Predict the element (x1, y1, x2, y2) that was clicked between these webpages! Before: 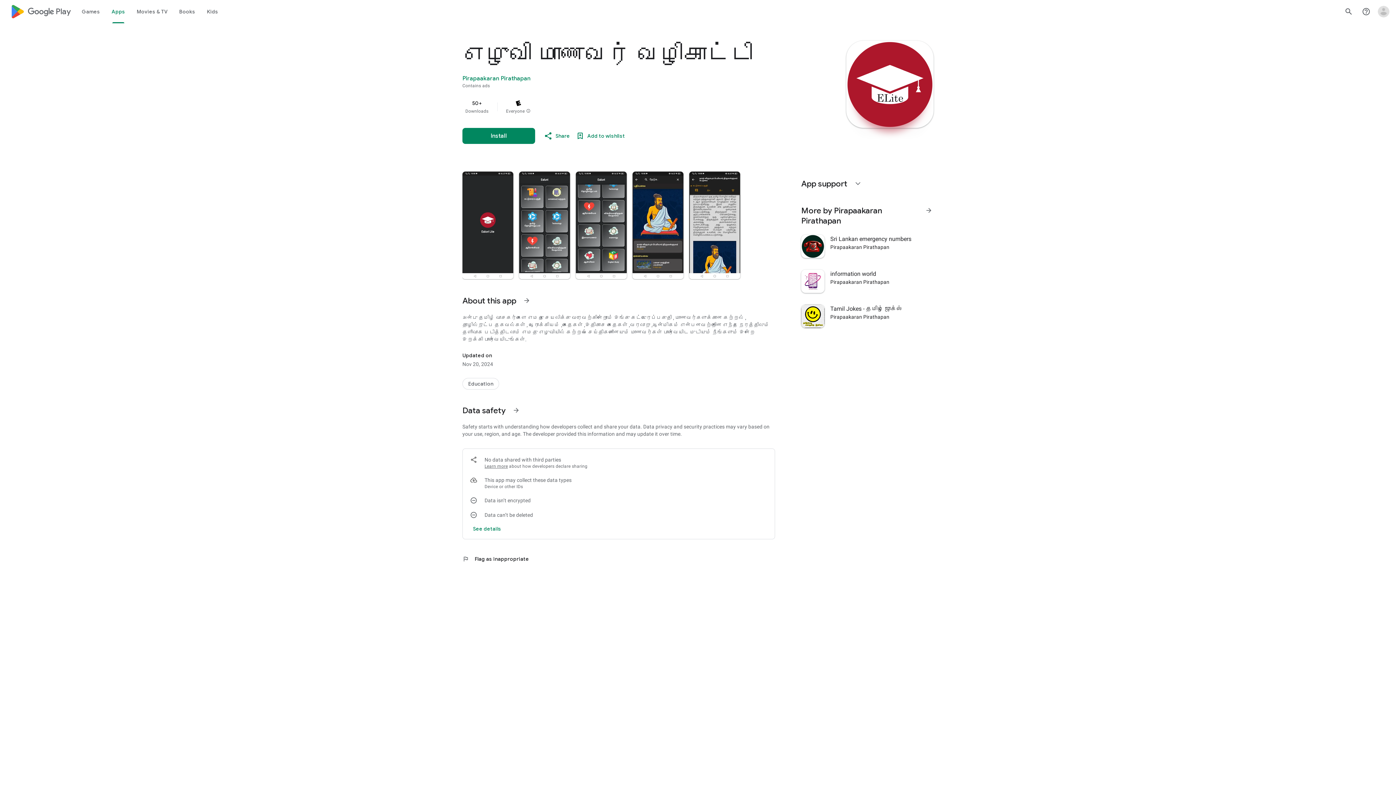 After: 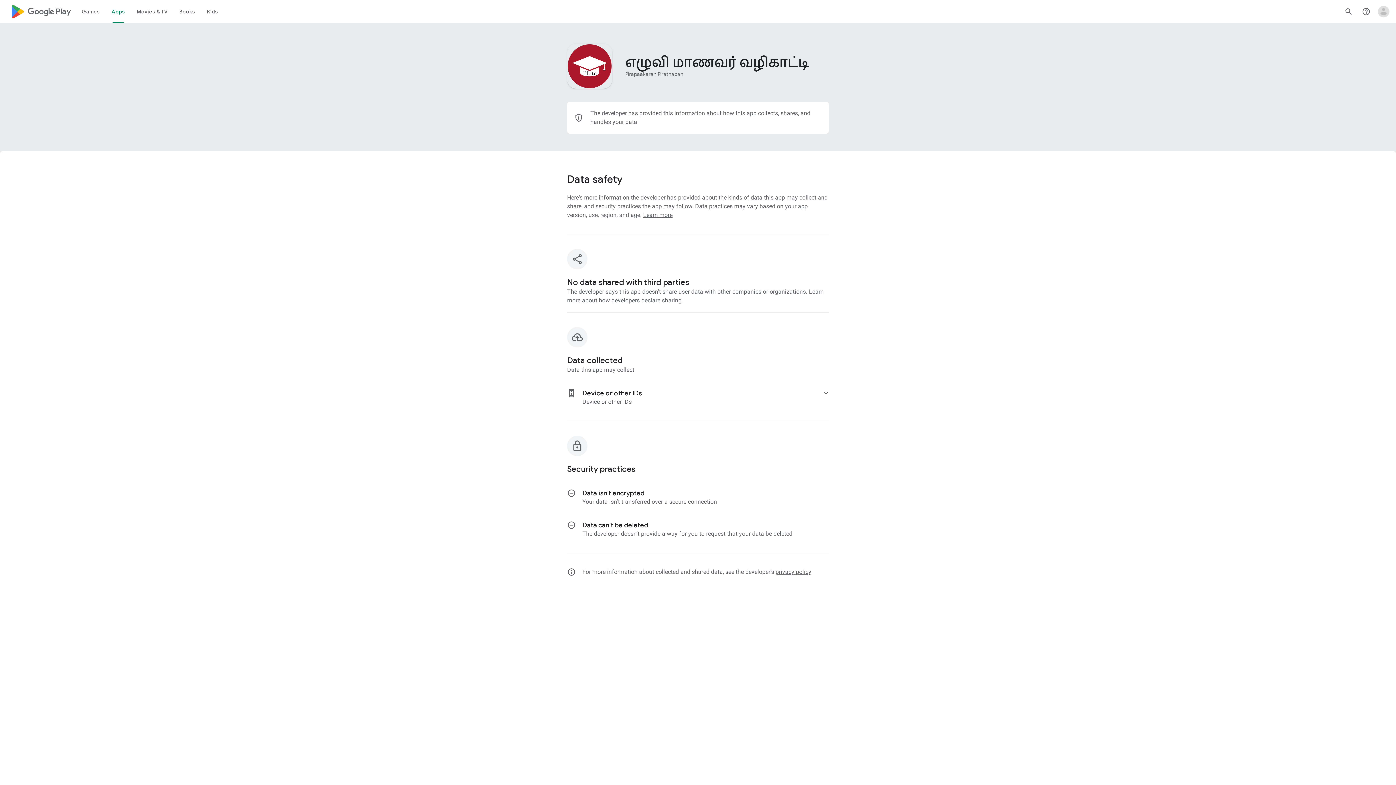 Action: bbox: (470, 520, 504, 537) label: See more details on data safety